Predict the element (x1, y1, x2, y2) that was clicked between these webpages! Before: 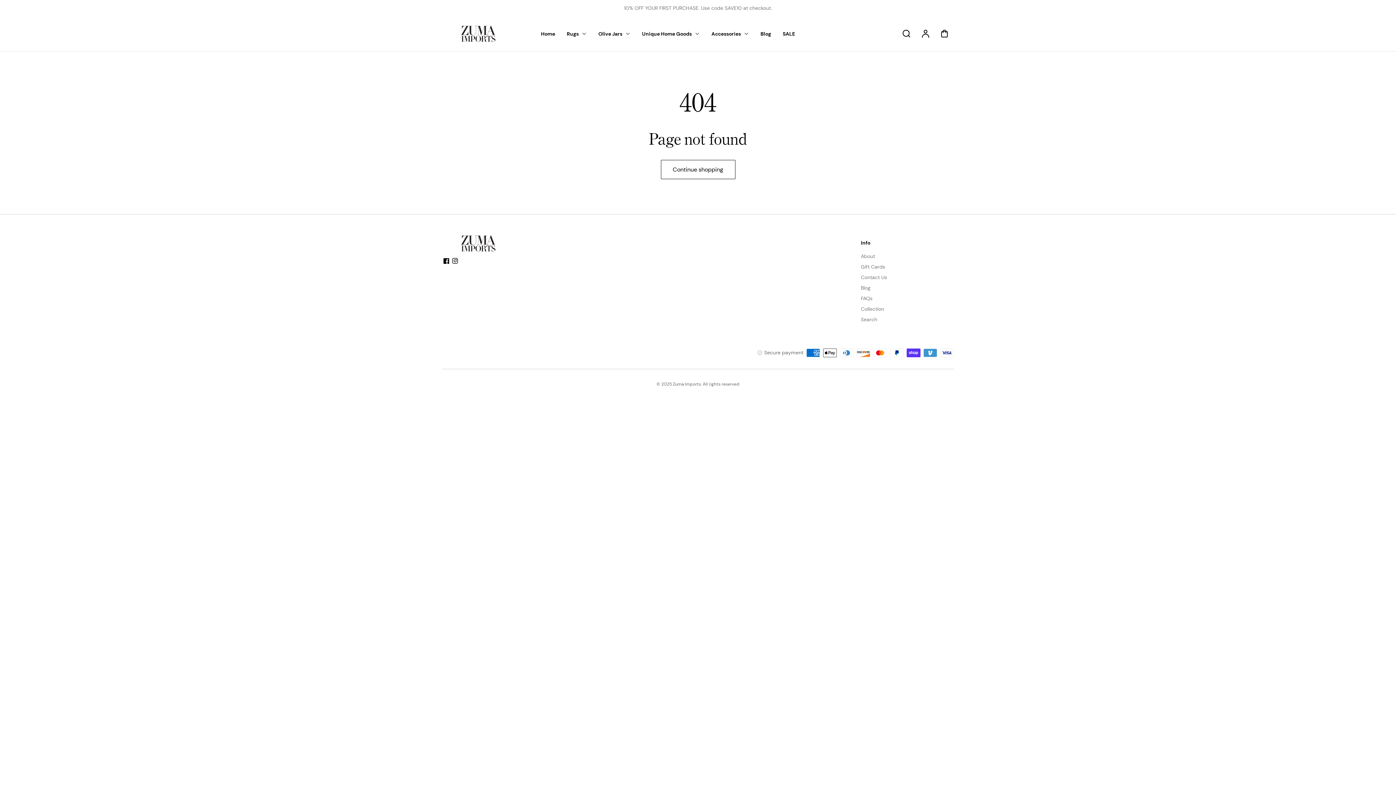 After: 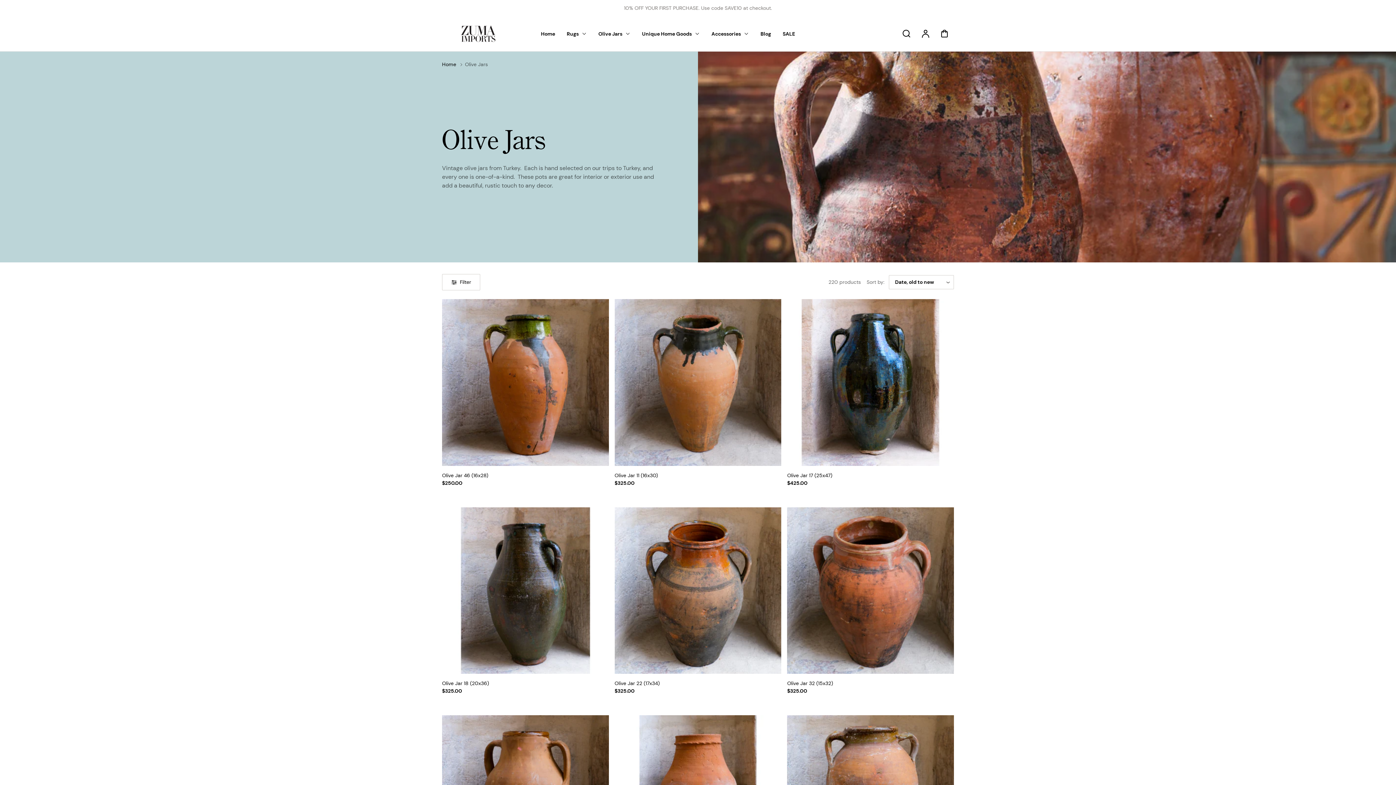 Action: label: Olive Jars bbox: (592, 25, 636, 41)